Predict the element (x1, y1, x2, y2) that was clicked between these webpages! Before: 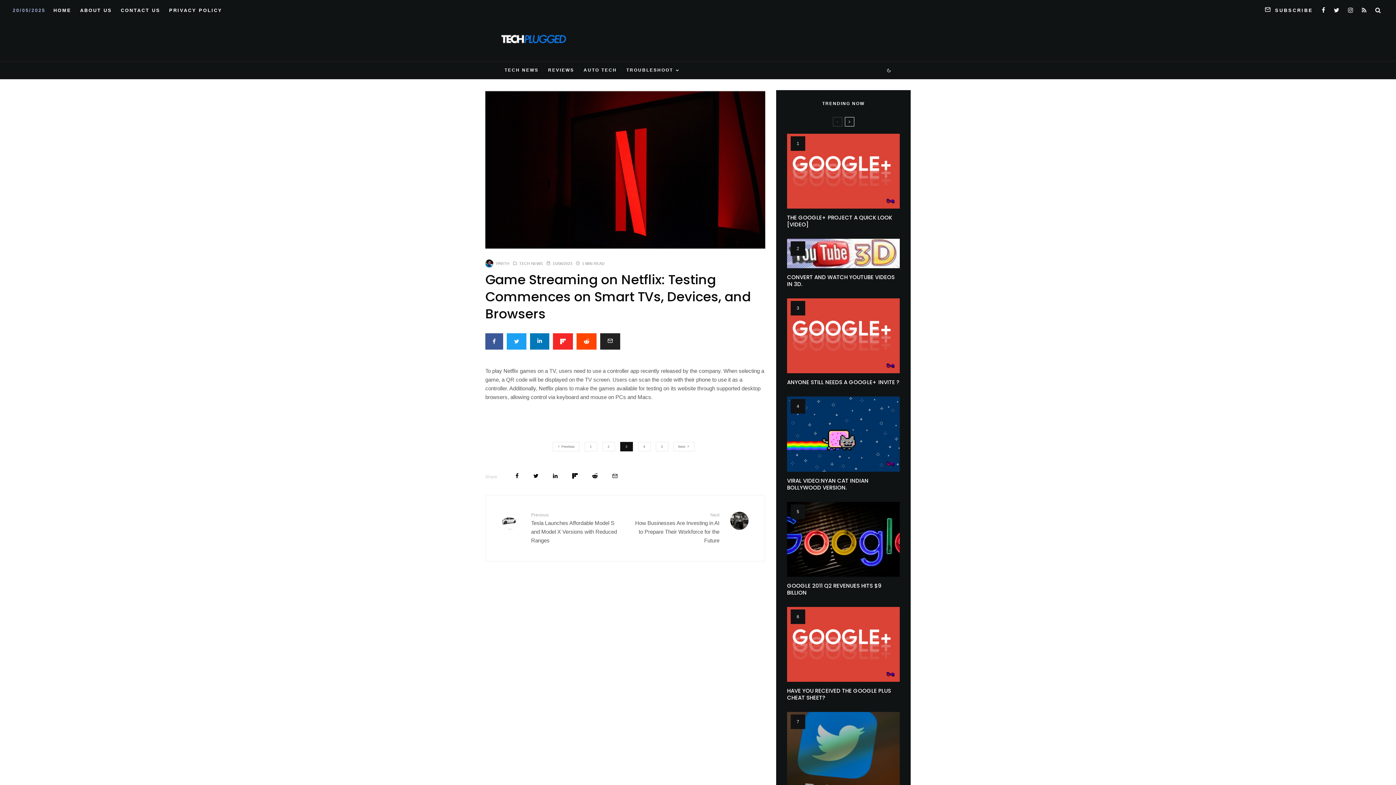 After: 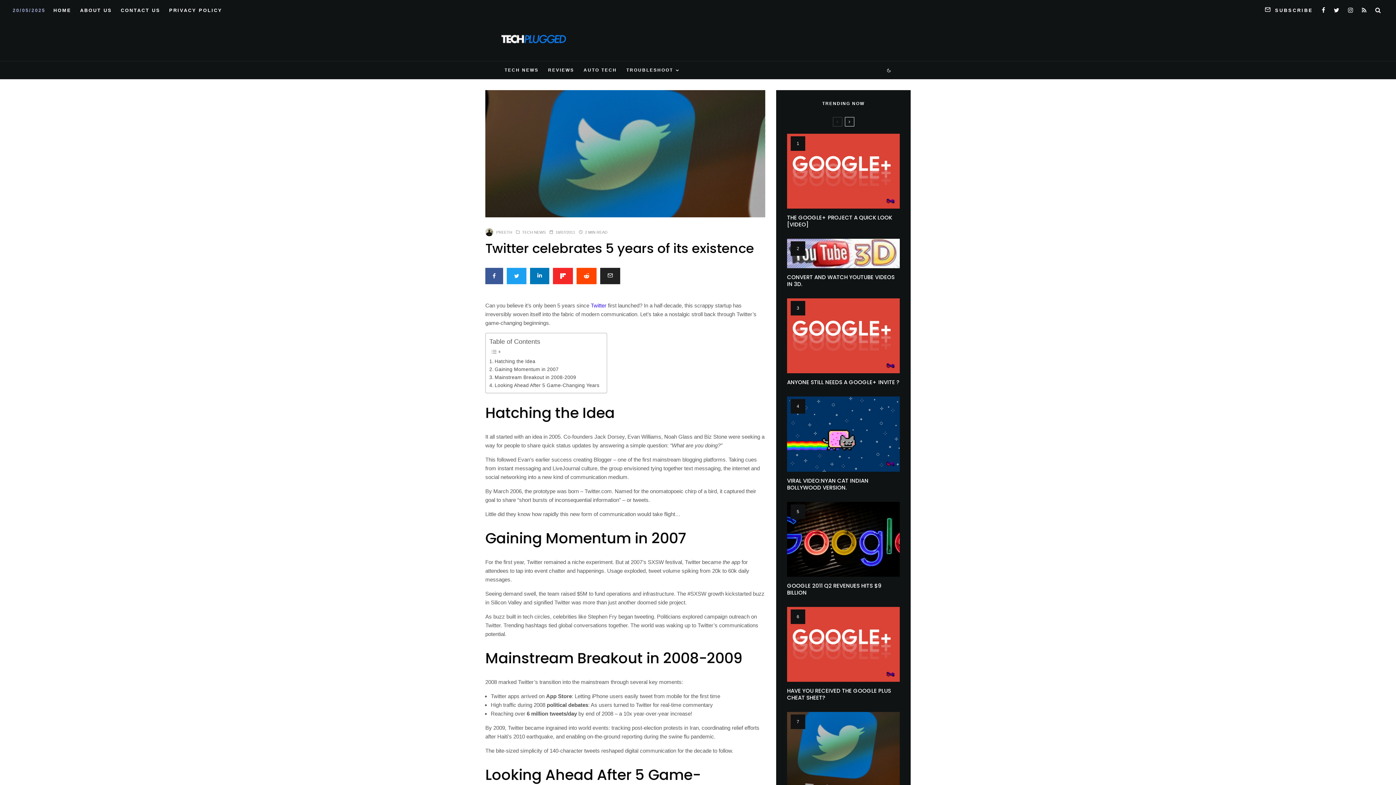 Action: bbox: (787, 712, 900, 787)